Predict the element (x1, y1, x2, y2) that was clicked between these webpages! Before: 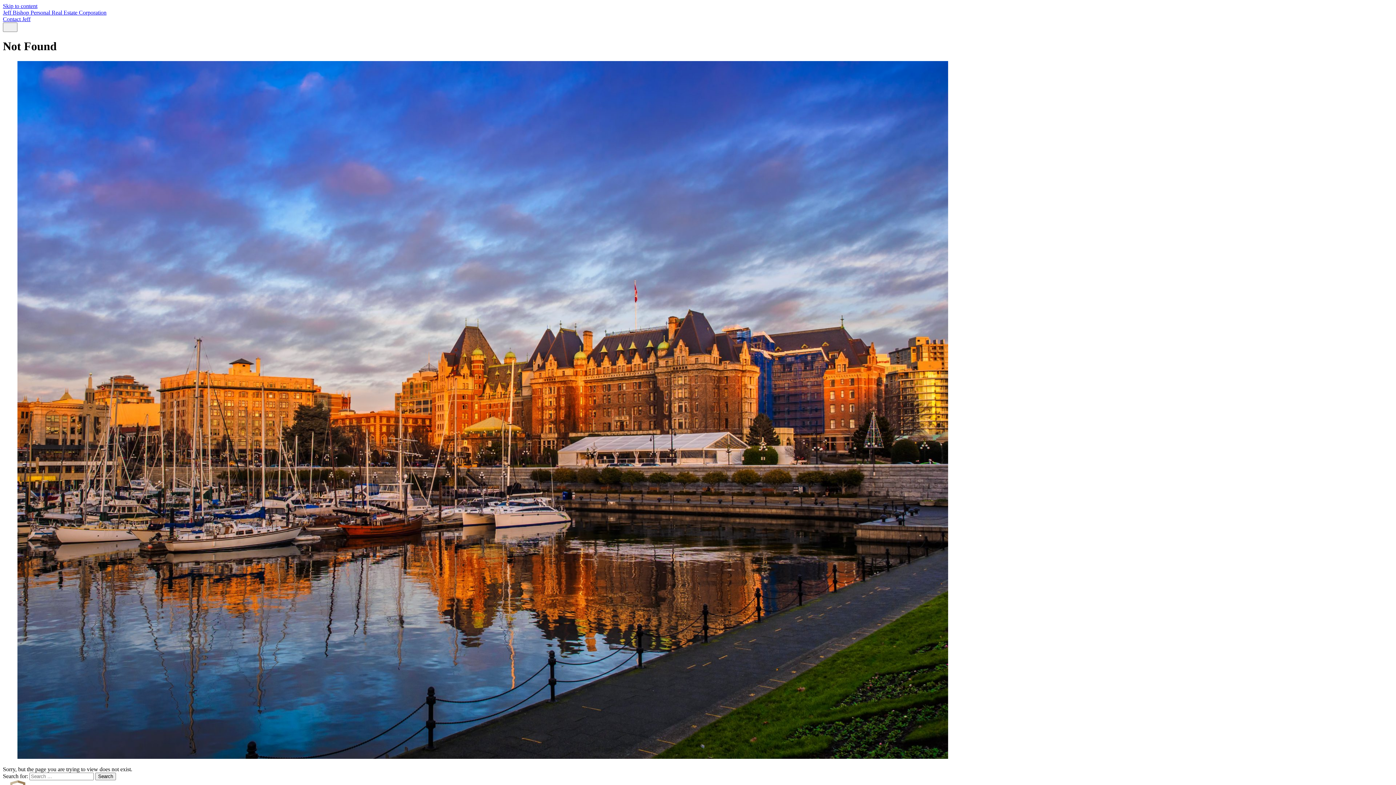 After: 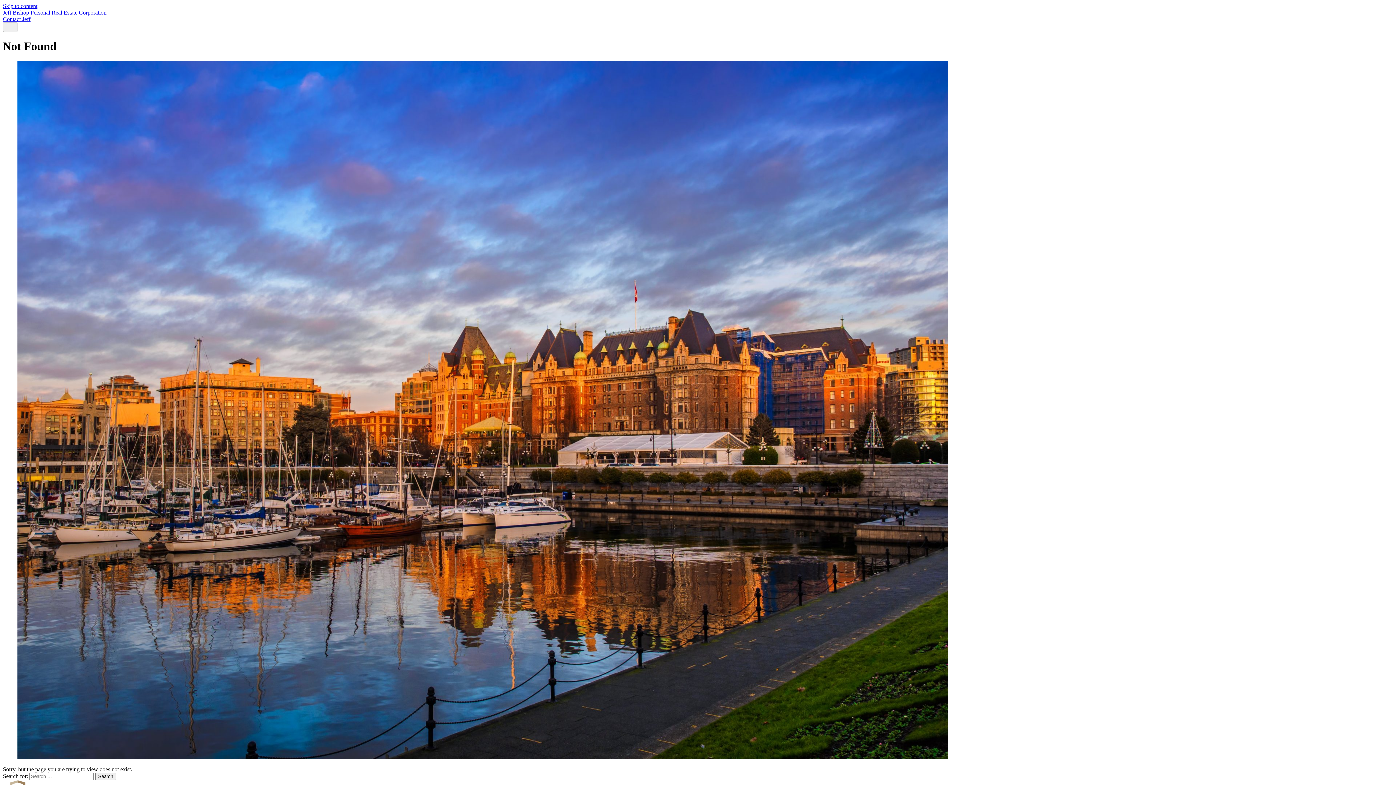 Action: bbox: (95, 773, 116, 780) label: Search